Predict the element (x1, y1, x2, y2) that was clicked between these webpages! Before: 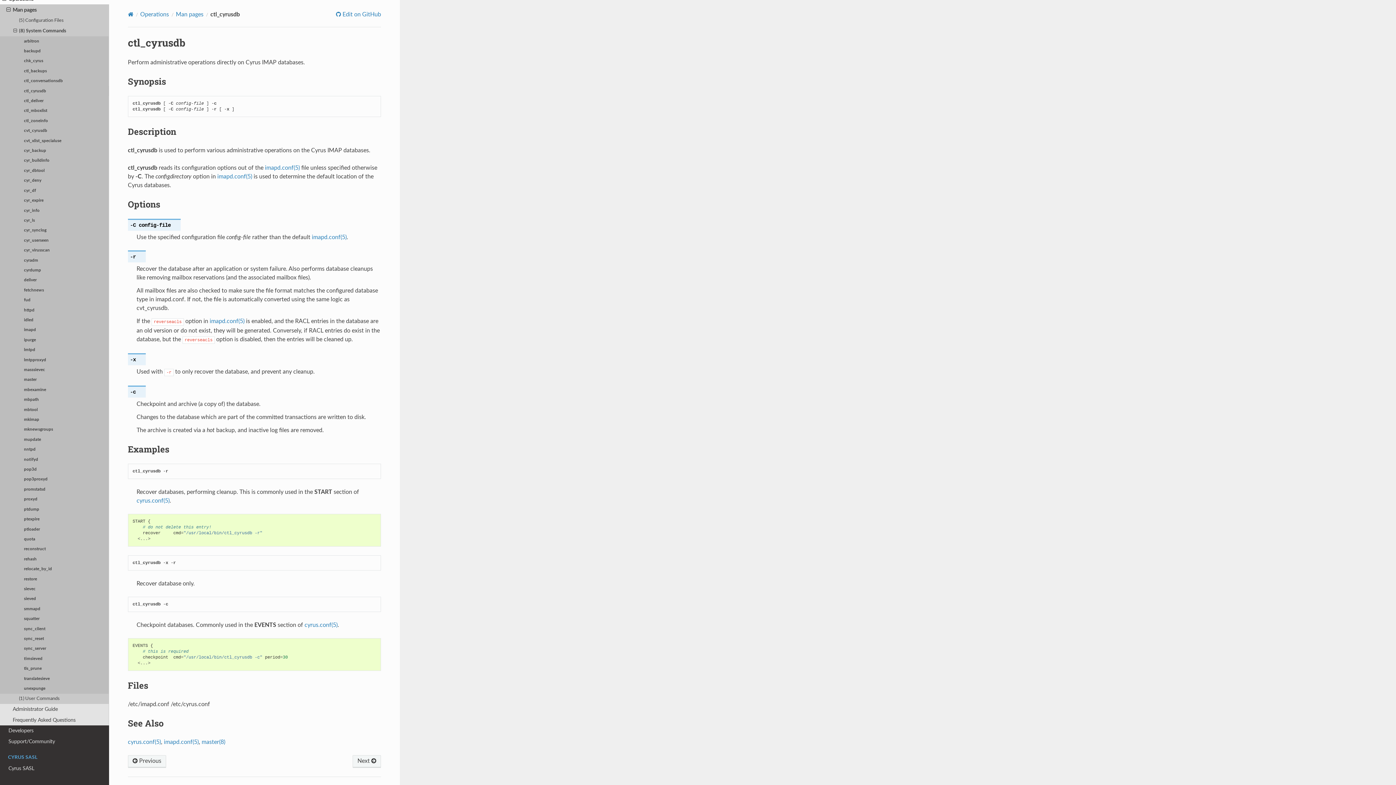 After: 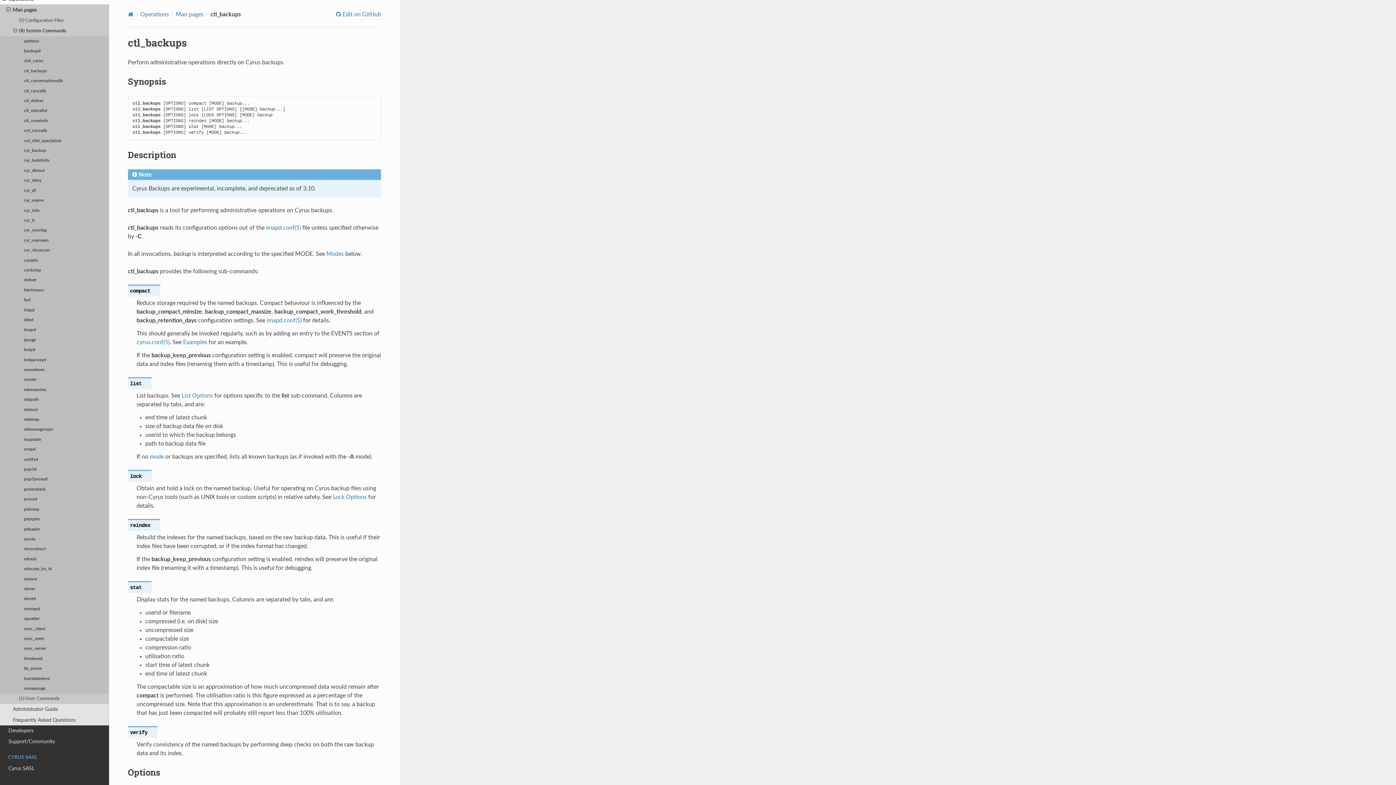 Action: label: ctl_backups bbox: (0, 66, 109, 76)